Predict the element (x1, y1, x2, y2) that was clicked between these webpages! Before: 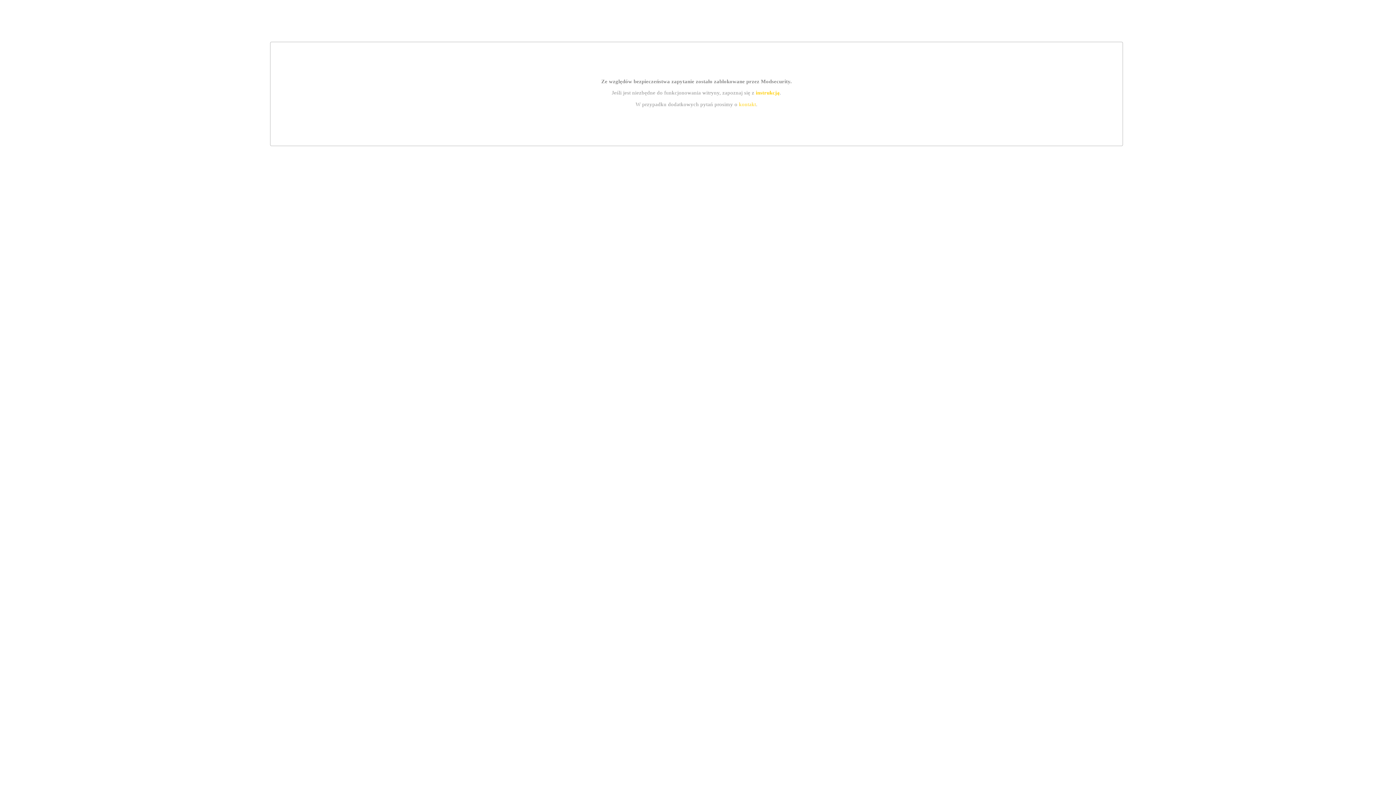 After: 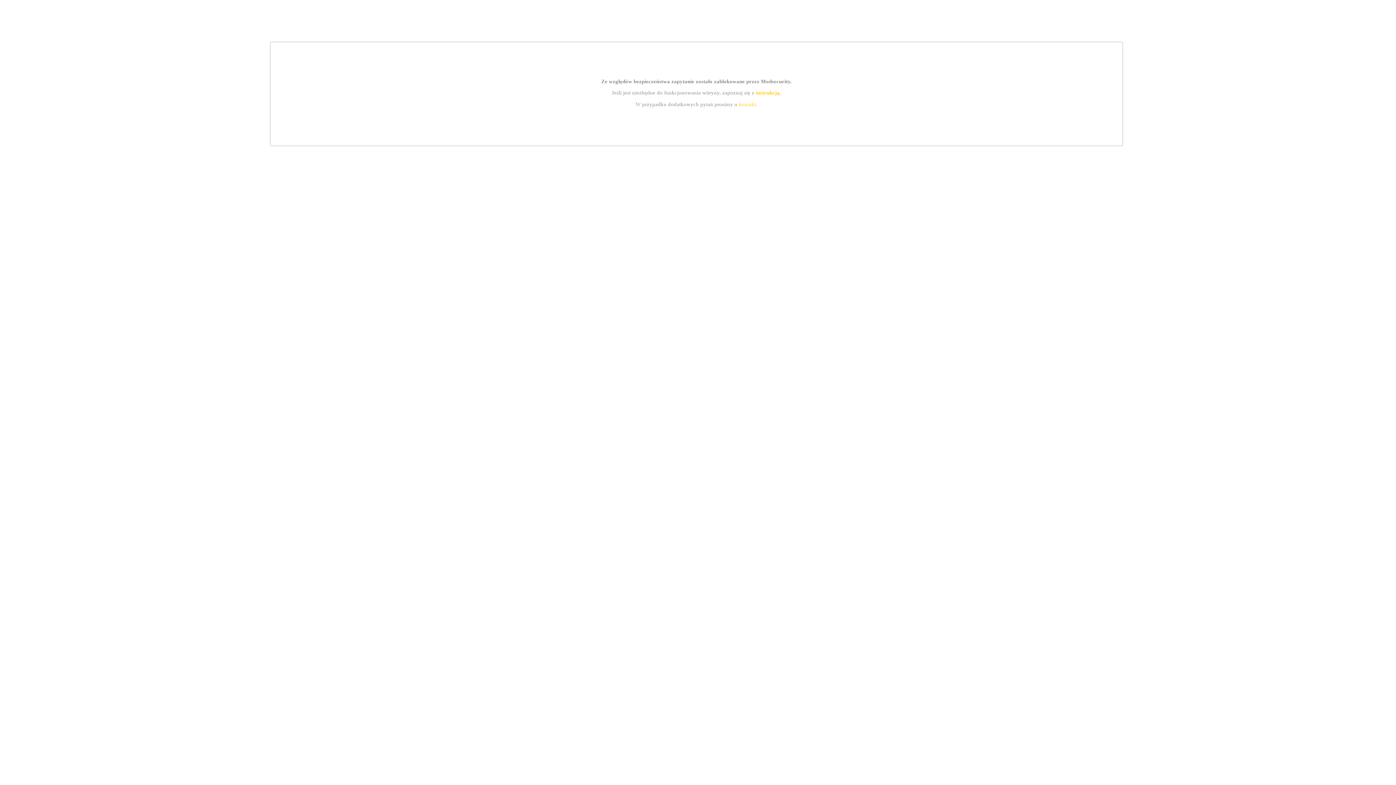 Action: label: instrukcją bbox: (755, 89, 779, 95)